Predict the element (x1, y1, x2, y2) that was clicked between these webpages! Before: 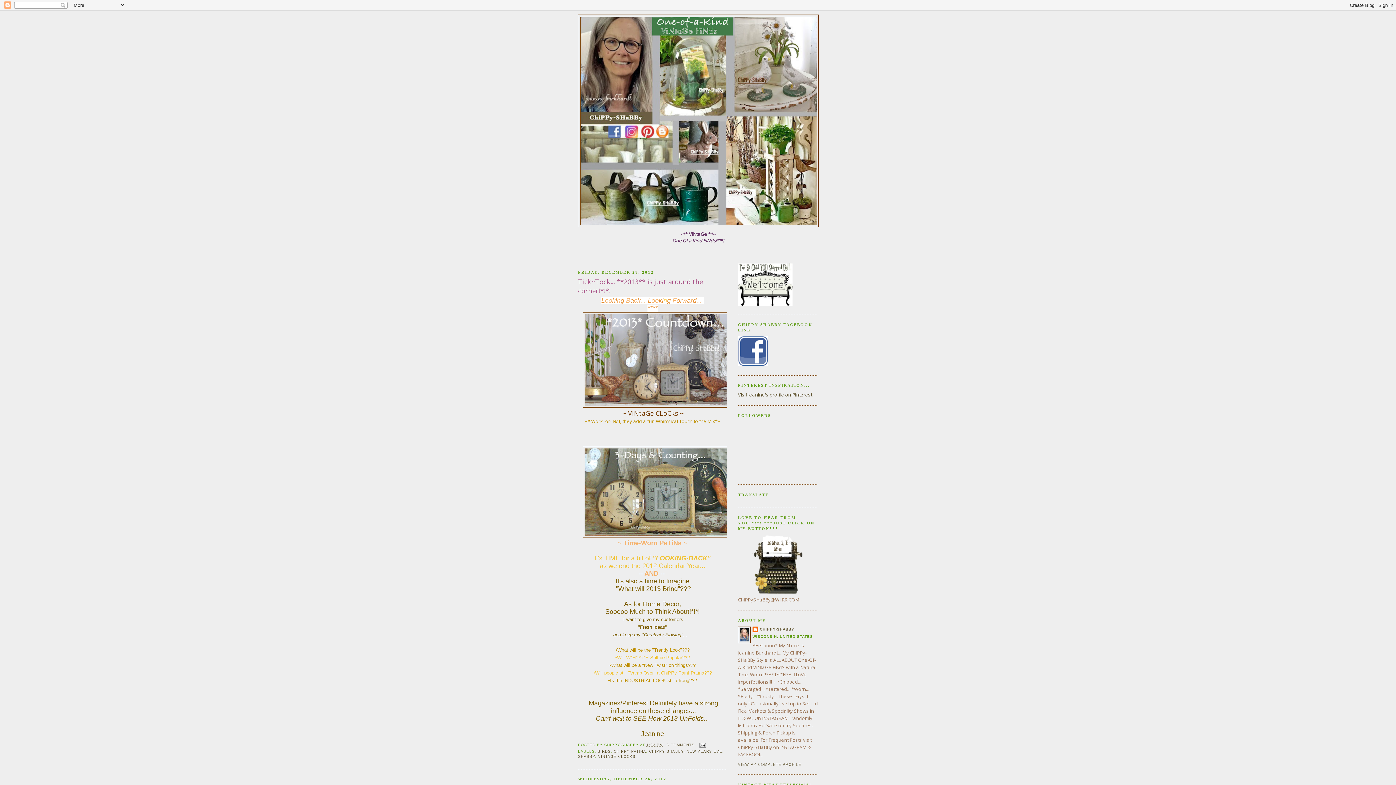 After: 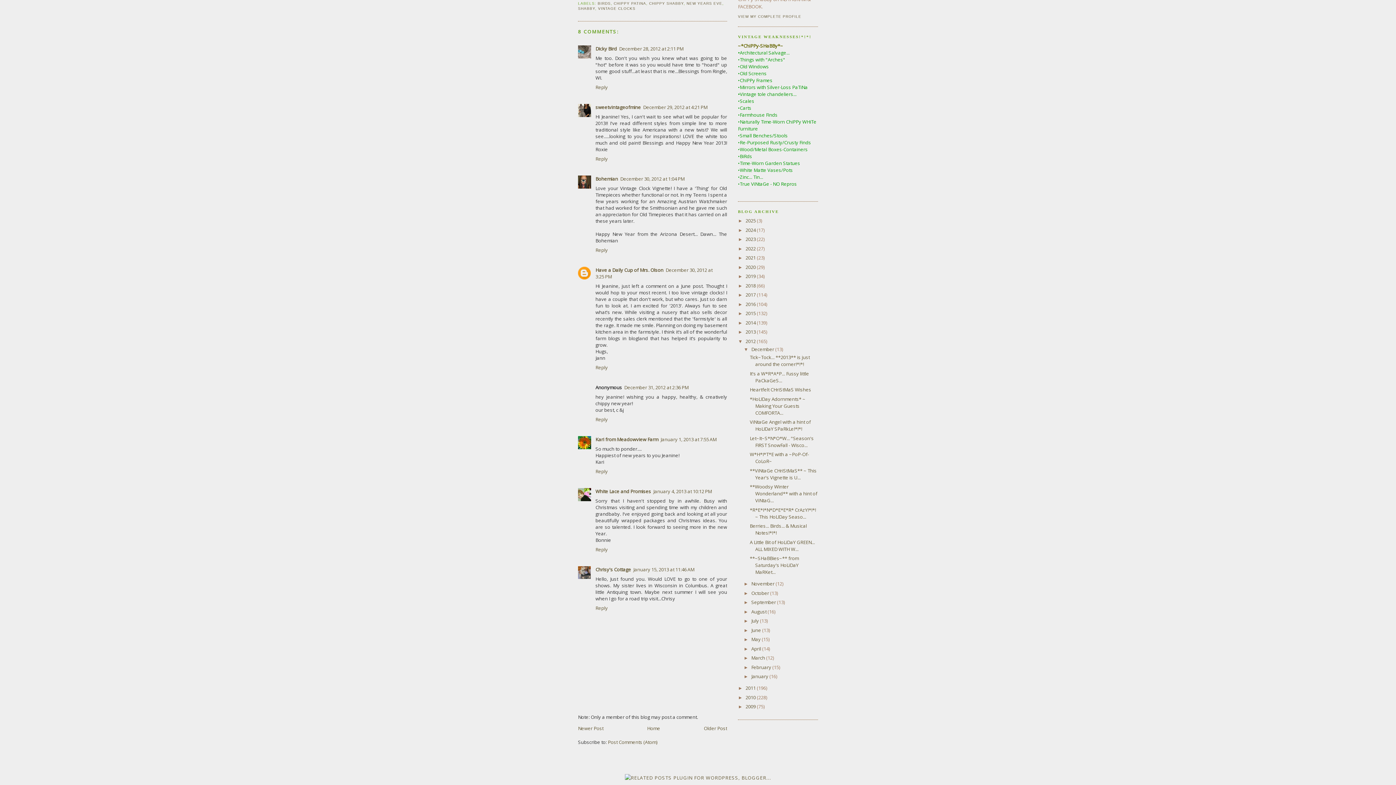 Action: label: 8 COMMENTS bbox: (666, 743, 694, 747)